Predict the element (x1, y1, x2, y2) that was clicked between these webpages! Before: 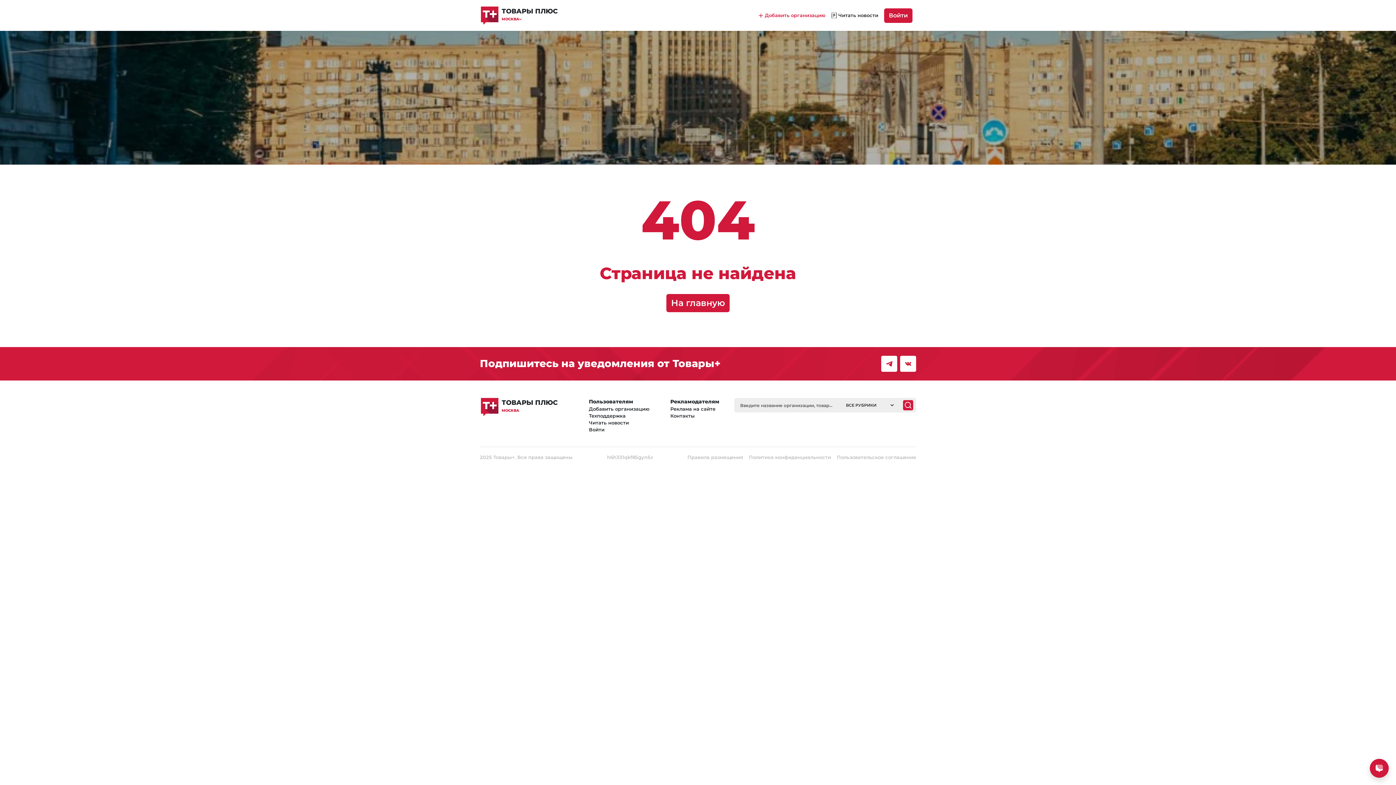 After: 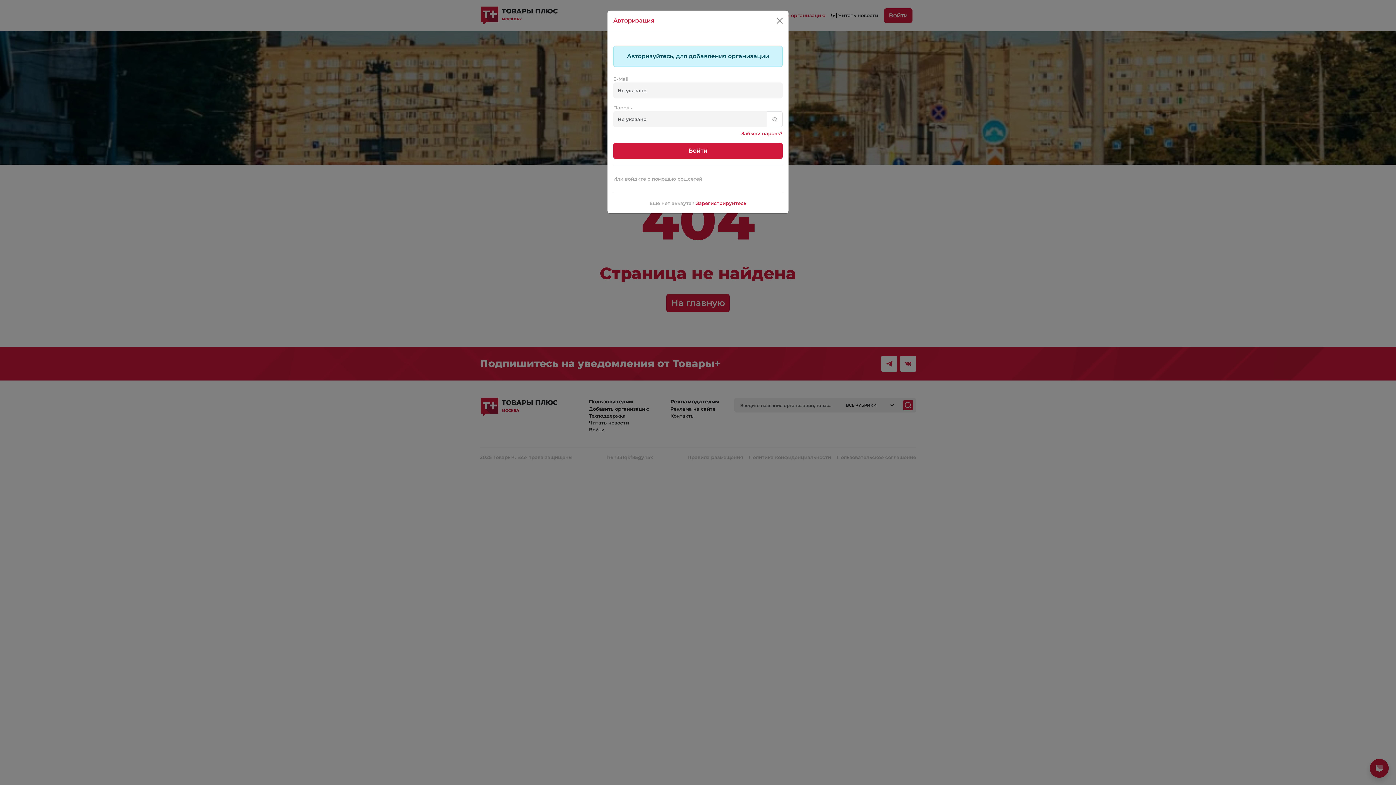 Action: bbox: (589, 406, 649, 412) label: Добавить организацию